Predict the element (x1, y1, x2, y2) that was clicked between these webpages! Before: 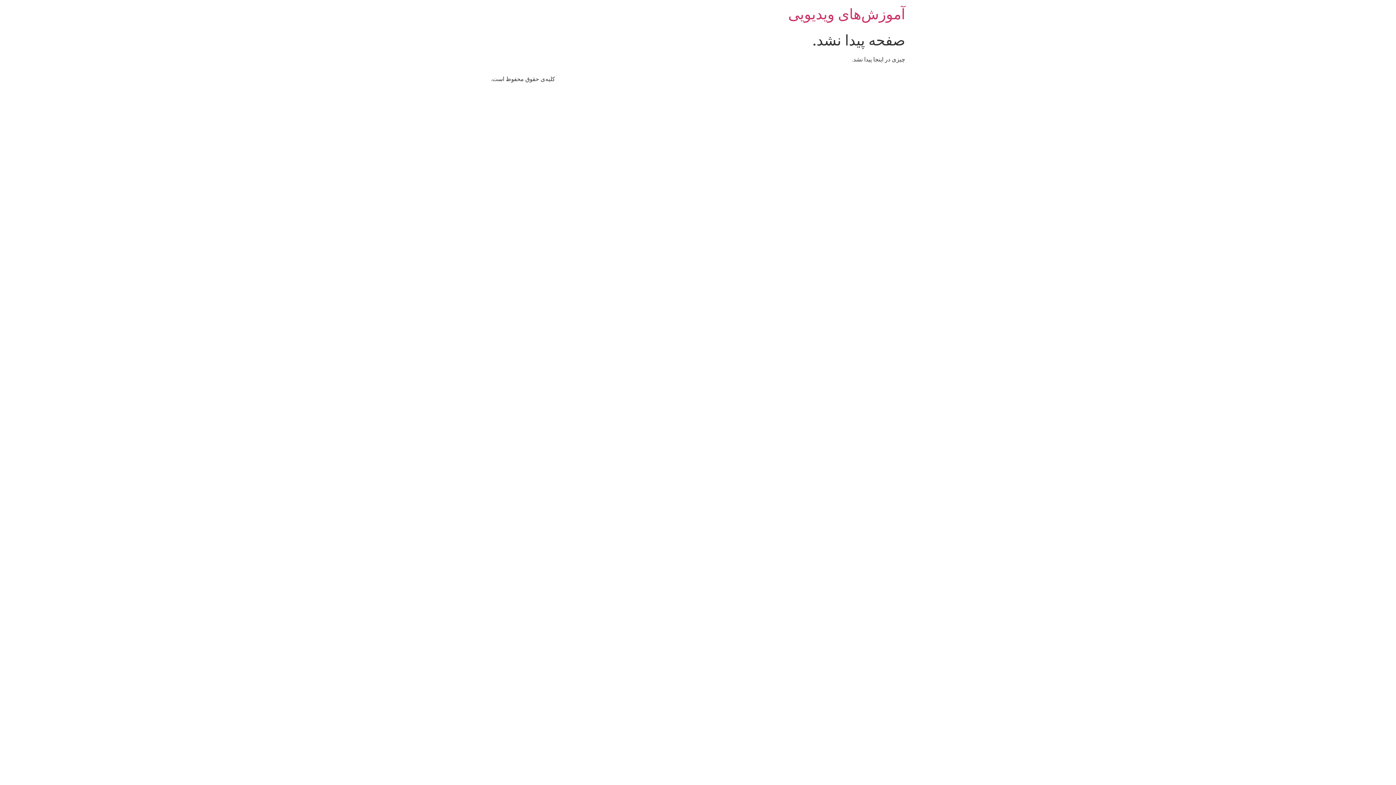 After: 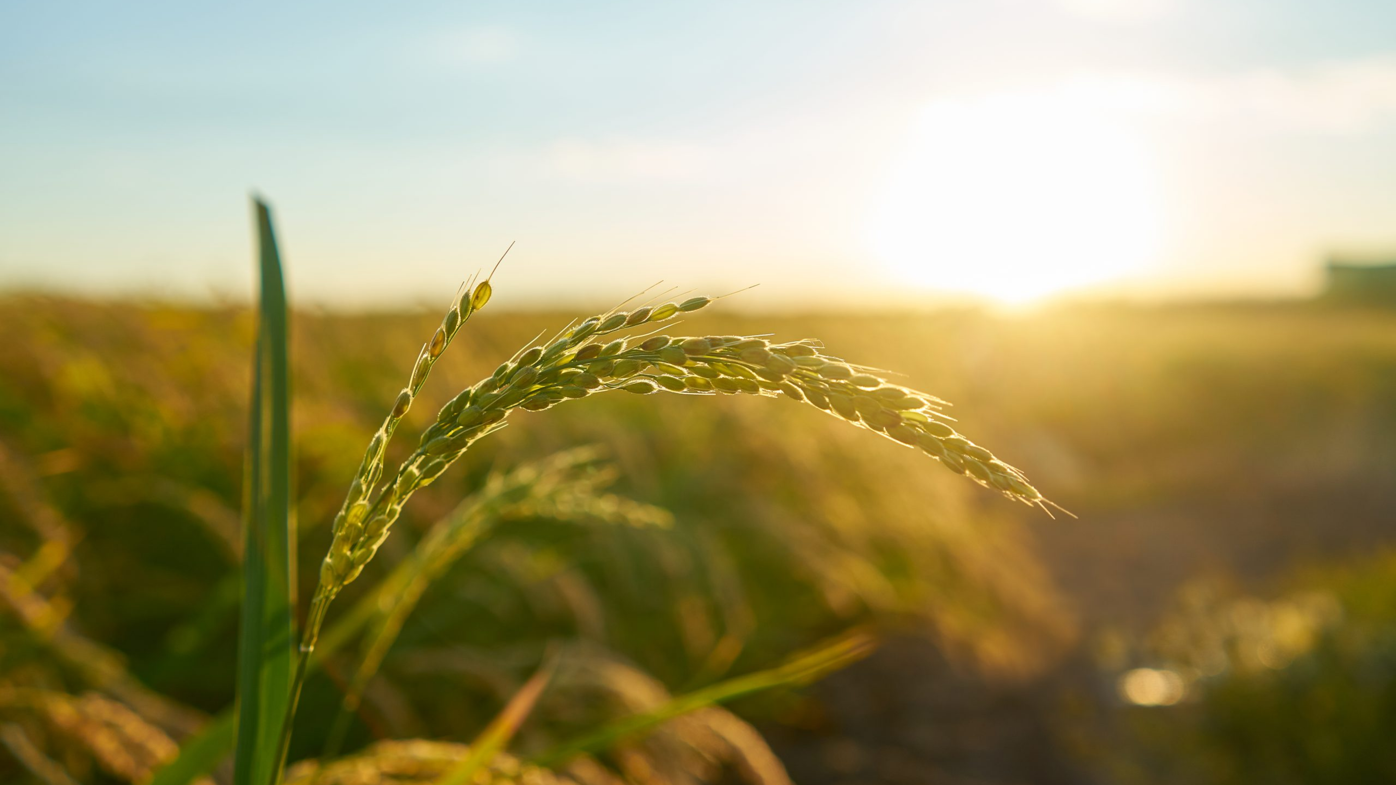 Action: bbox: (788, 5, 905, 22) label: آموزش‌های ویدیویی